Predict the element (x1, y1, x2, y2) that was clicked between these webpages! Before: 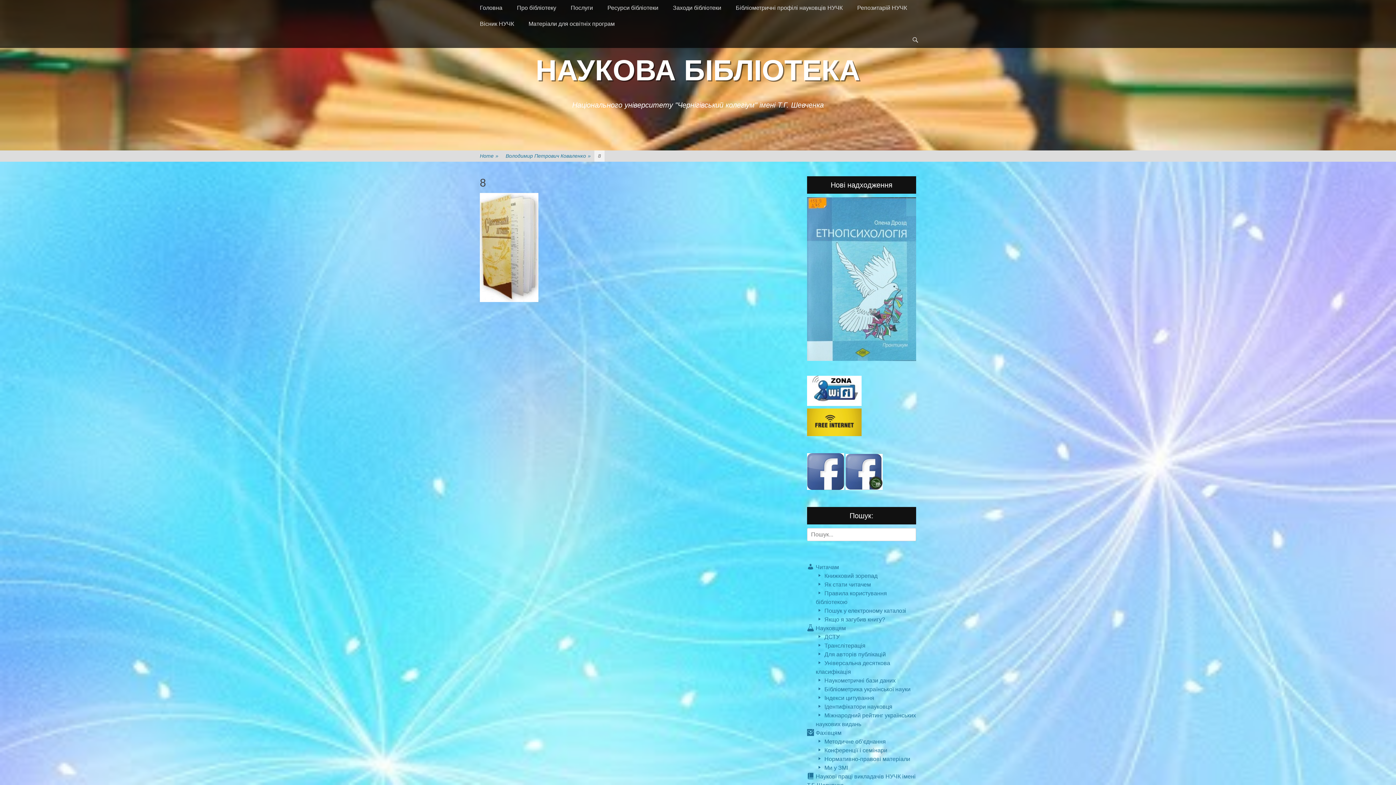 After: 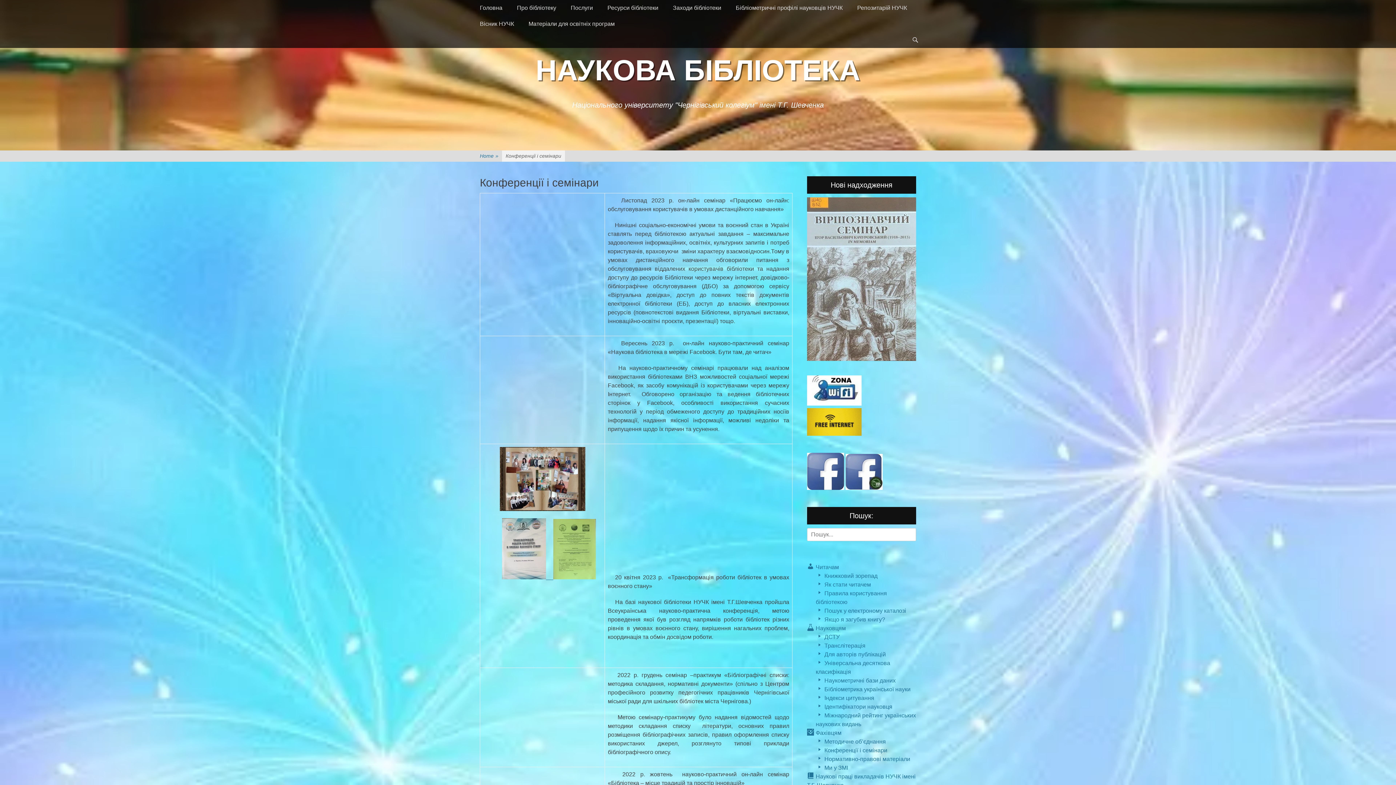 Action: label: Конференції і семінари bbox: (816, 747, 887, 753)